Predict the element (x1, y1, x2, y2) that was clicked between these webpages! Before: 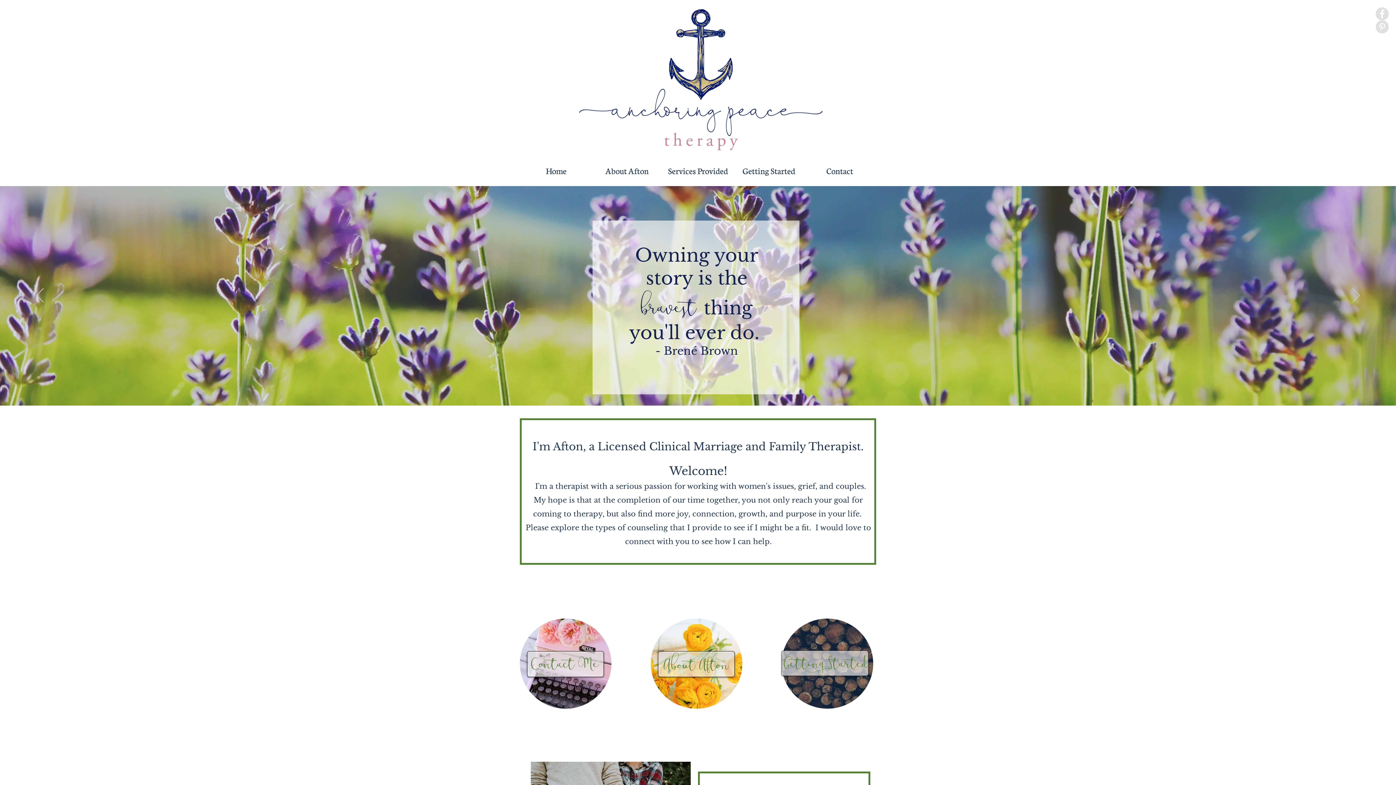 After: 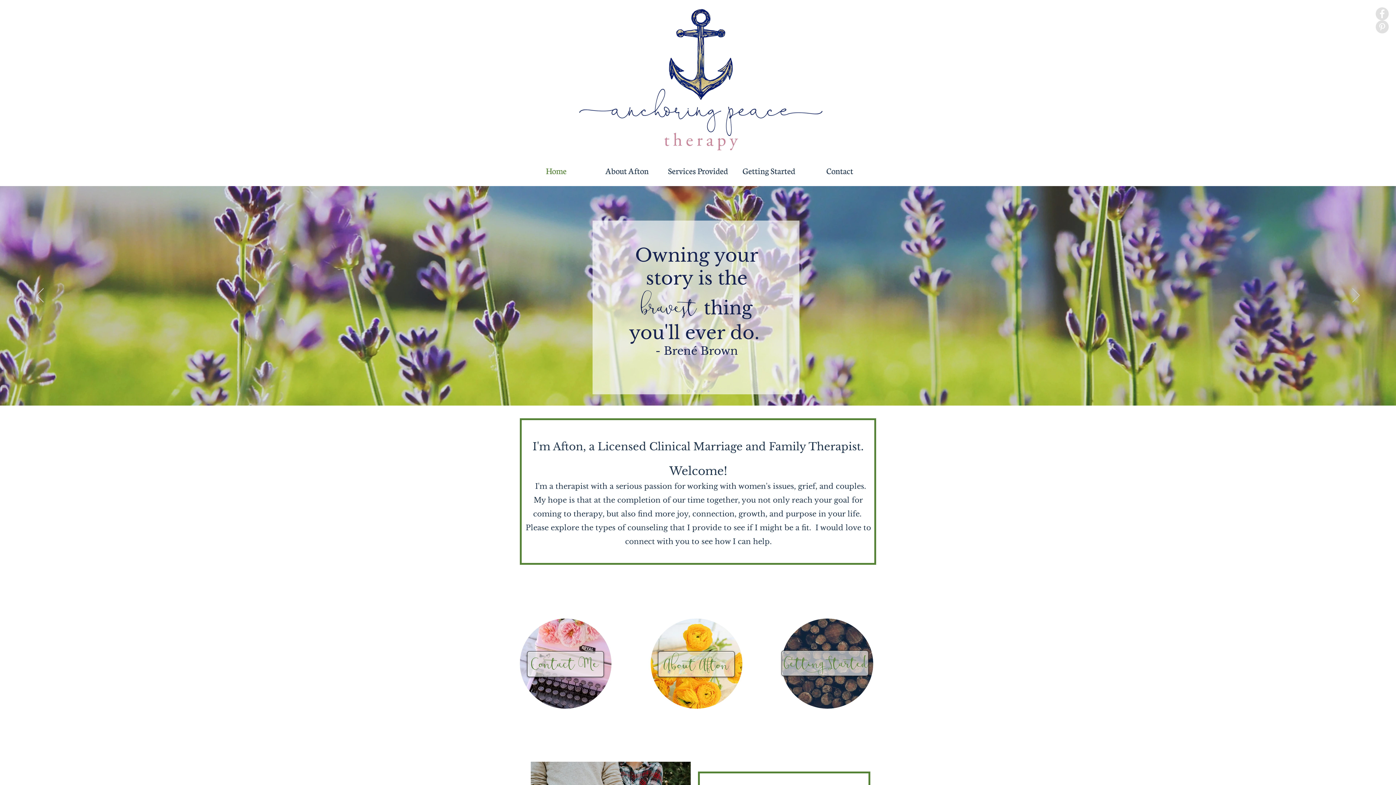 Action: label: Home bbox: (520, 164, 591, 177)